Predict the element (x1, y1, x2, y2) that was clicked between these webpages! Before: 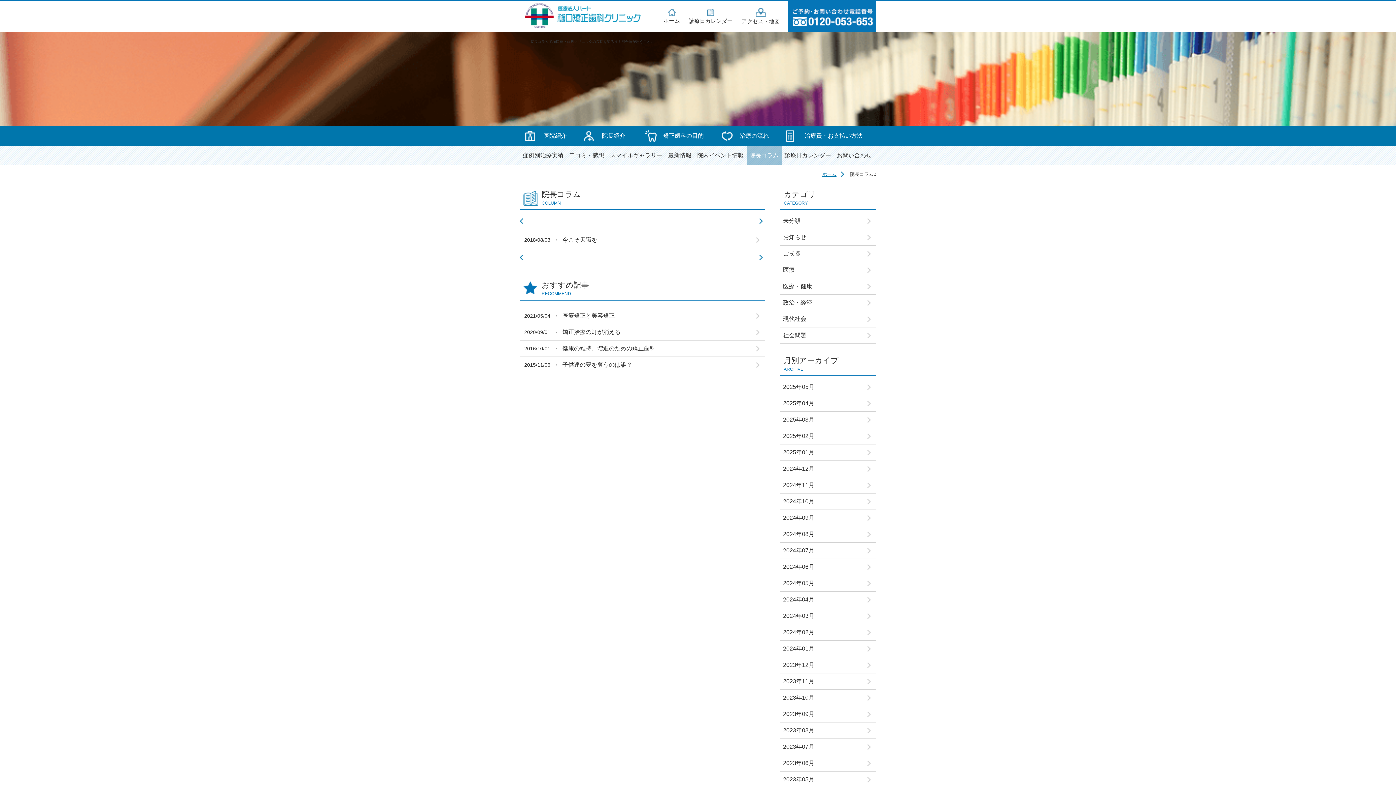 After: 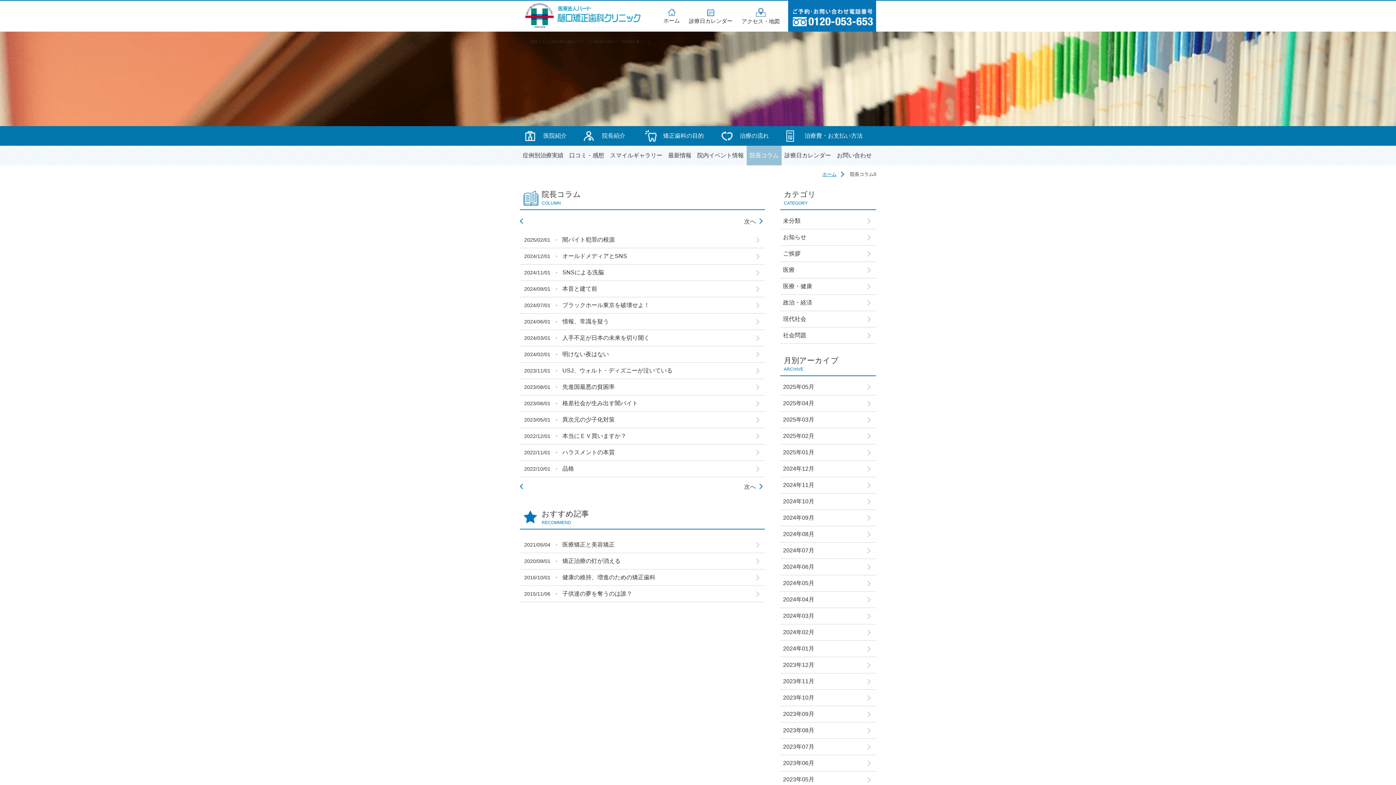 Action: label: 社会問題 bbox: (783, 332, 806, 338)